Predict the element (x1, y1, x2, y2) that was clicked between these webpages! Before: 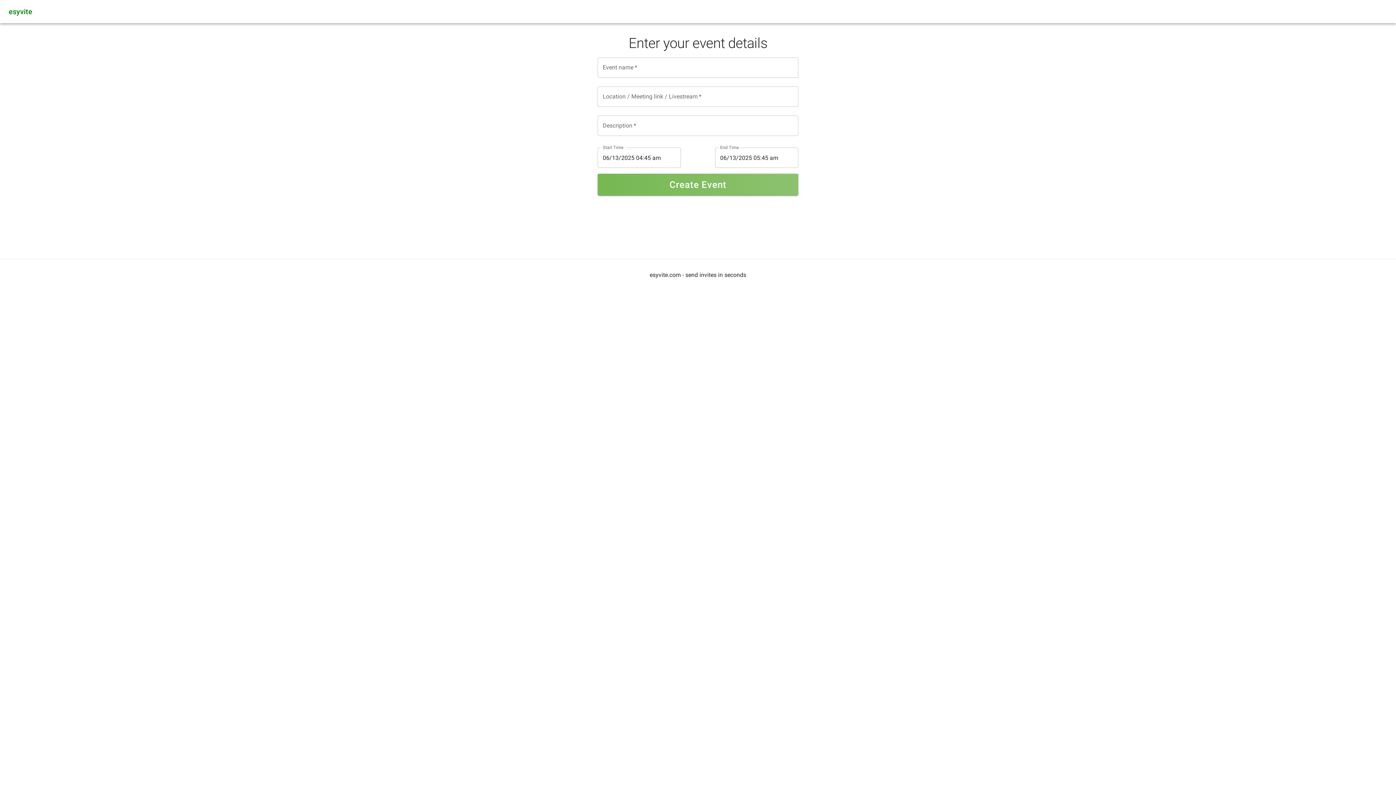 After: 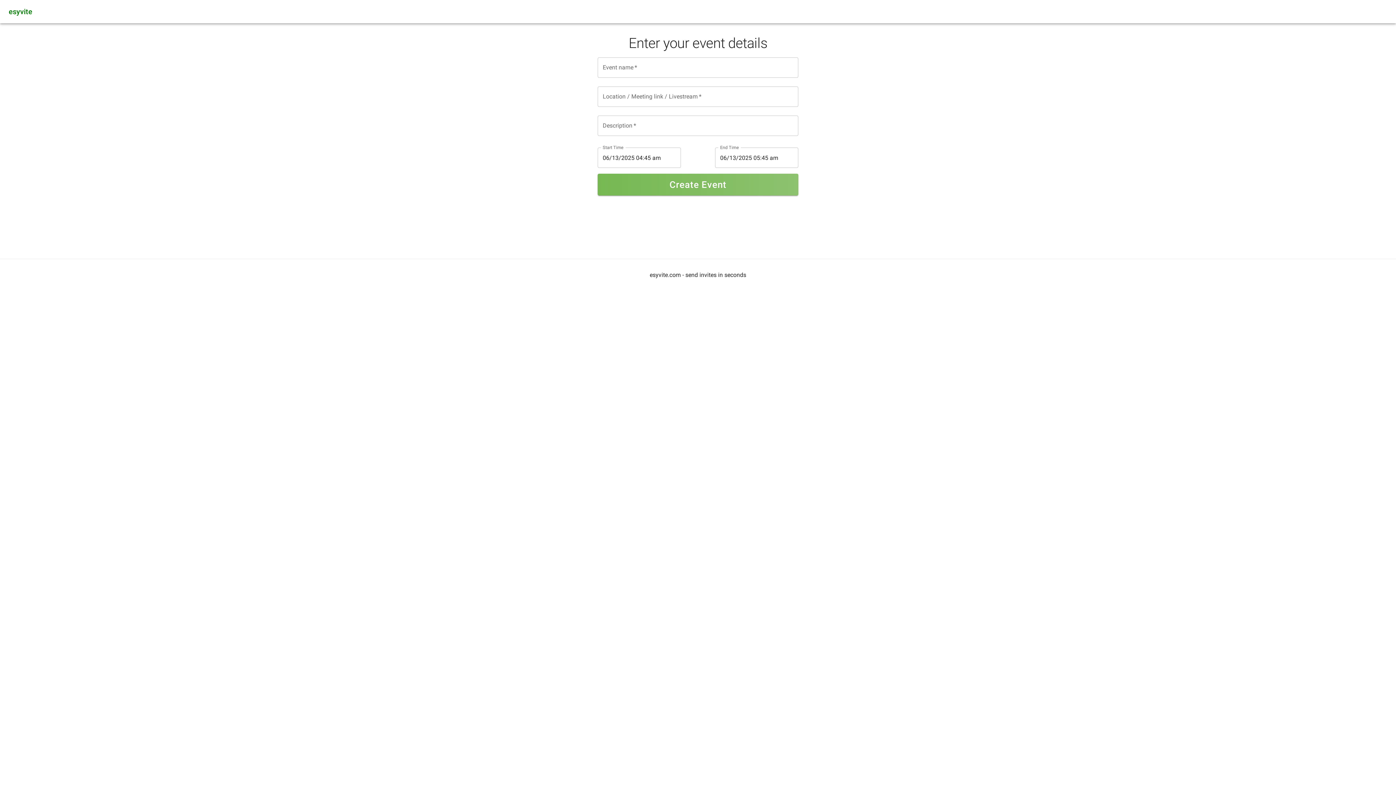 Action: label: esyvite.com - send invites in seconds bbox: (0, 270, 1396, 279)